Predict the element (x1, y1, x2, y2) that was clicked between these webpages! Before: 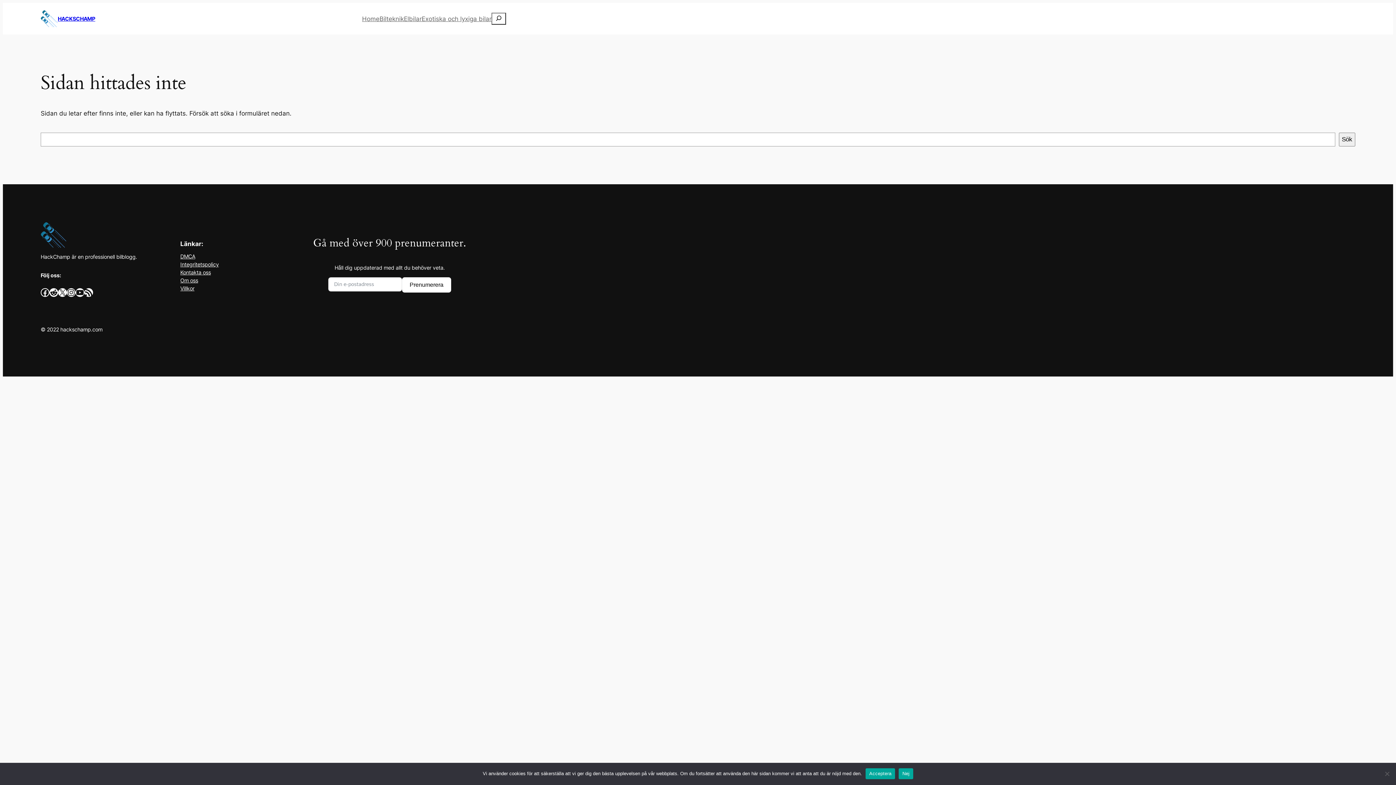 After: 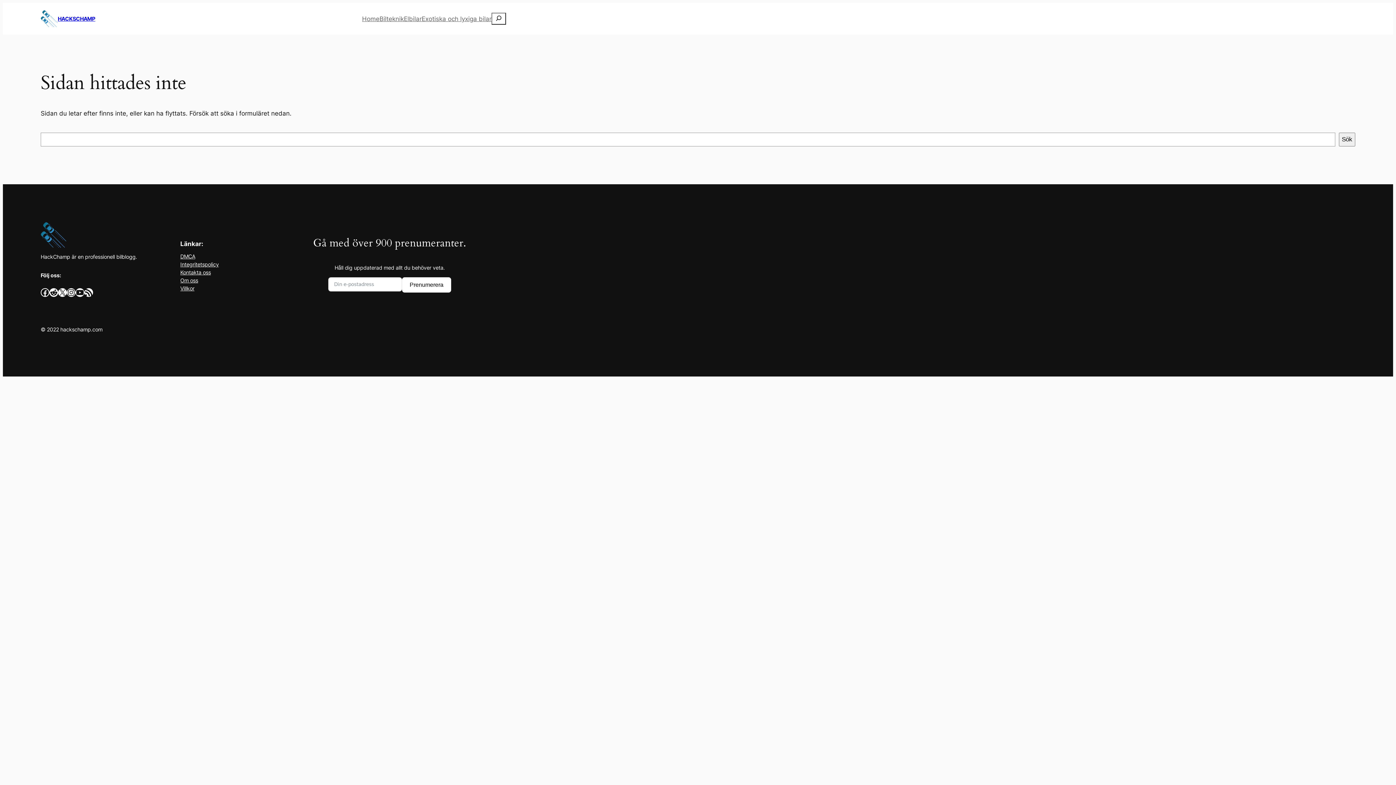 Action: bbox: (899, 768, 913, 779) label: Nej